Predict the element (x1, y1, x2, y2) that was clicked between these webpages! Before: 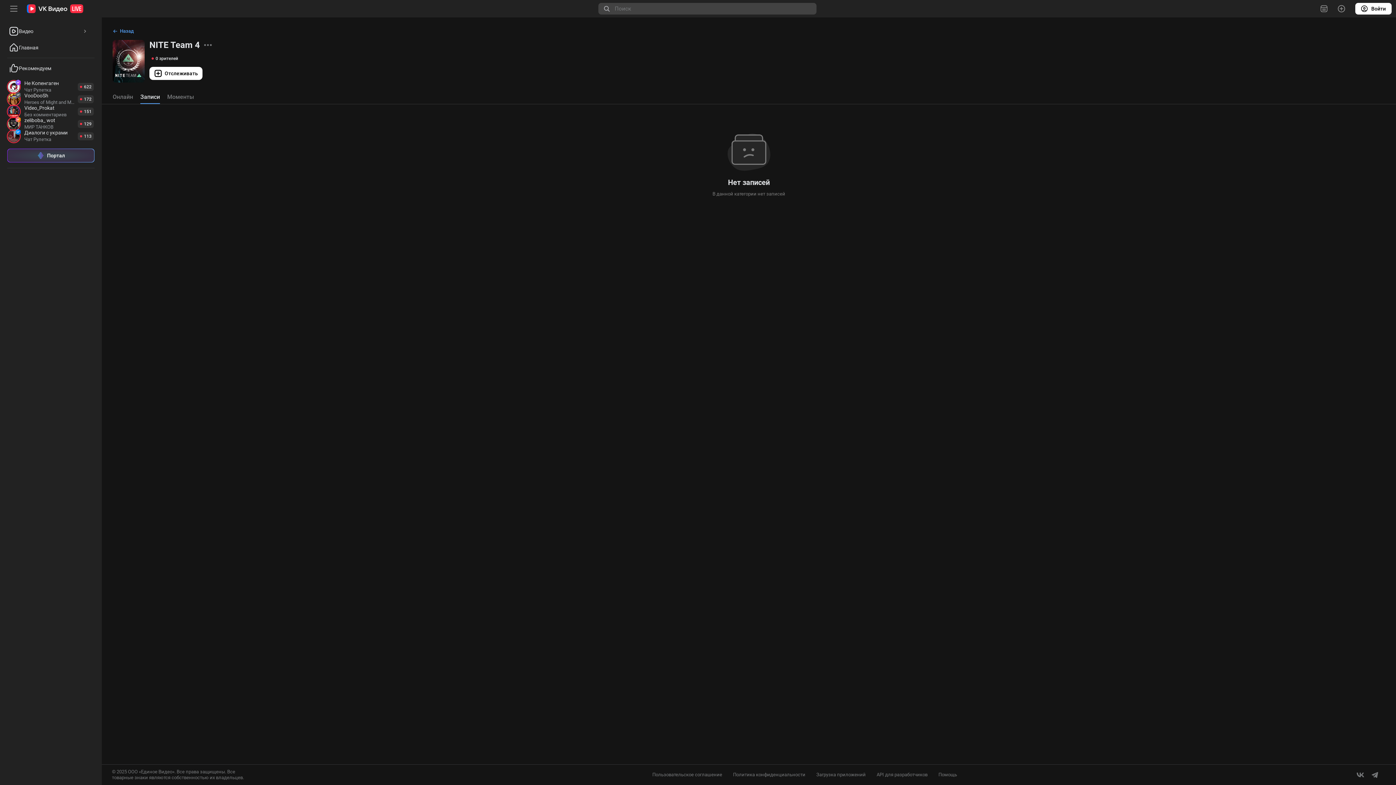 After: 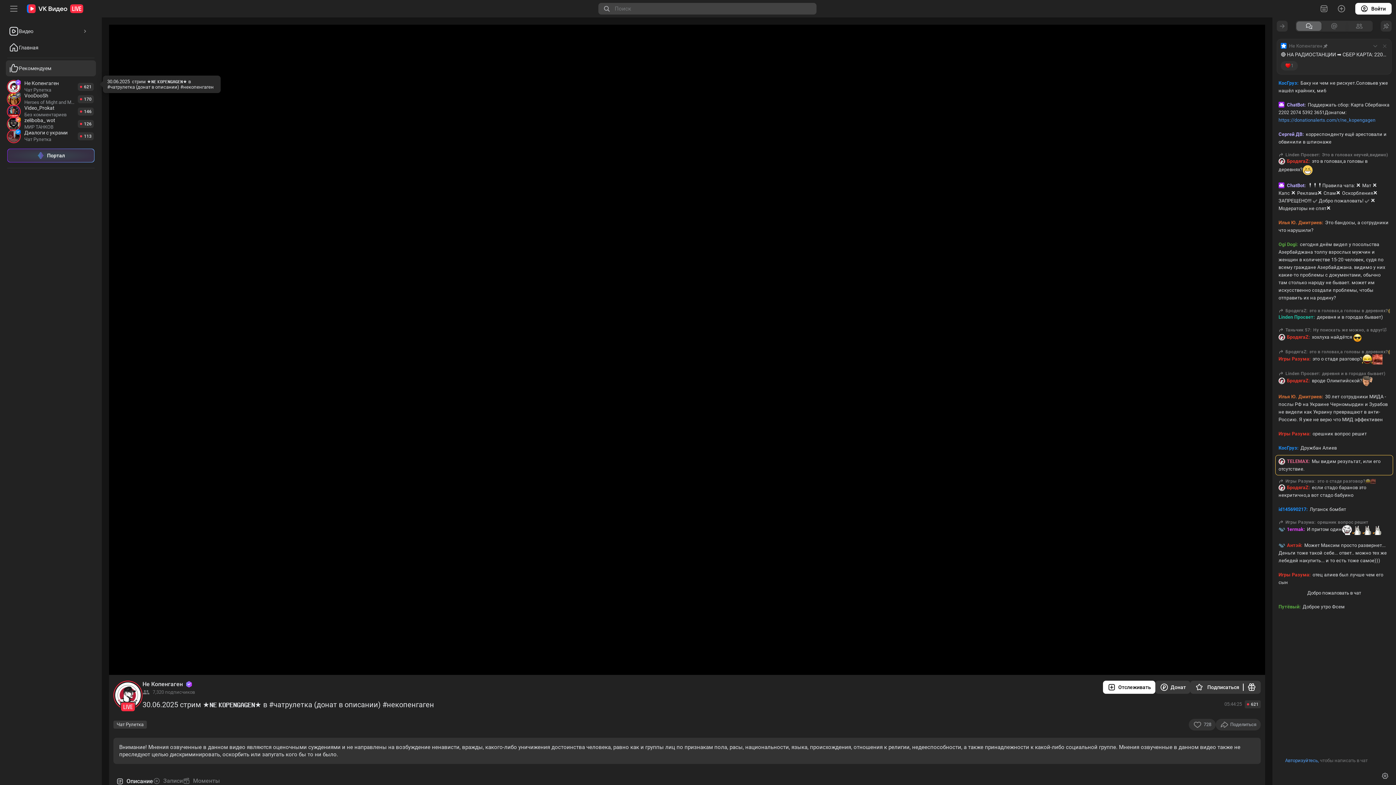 Action: label: Не Копенгаген
Чат Рулетка
624 bbox: (8, 80, 93, 93)